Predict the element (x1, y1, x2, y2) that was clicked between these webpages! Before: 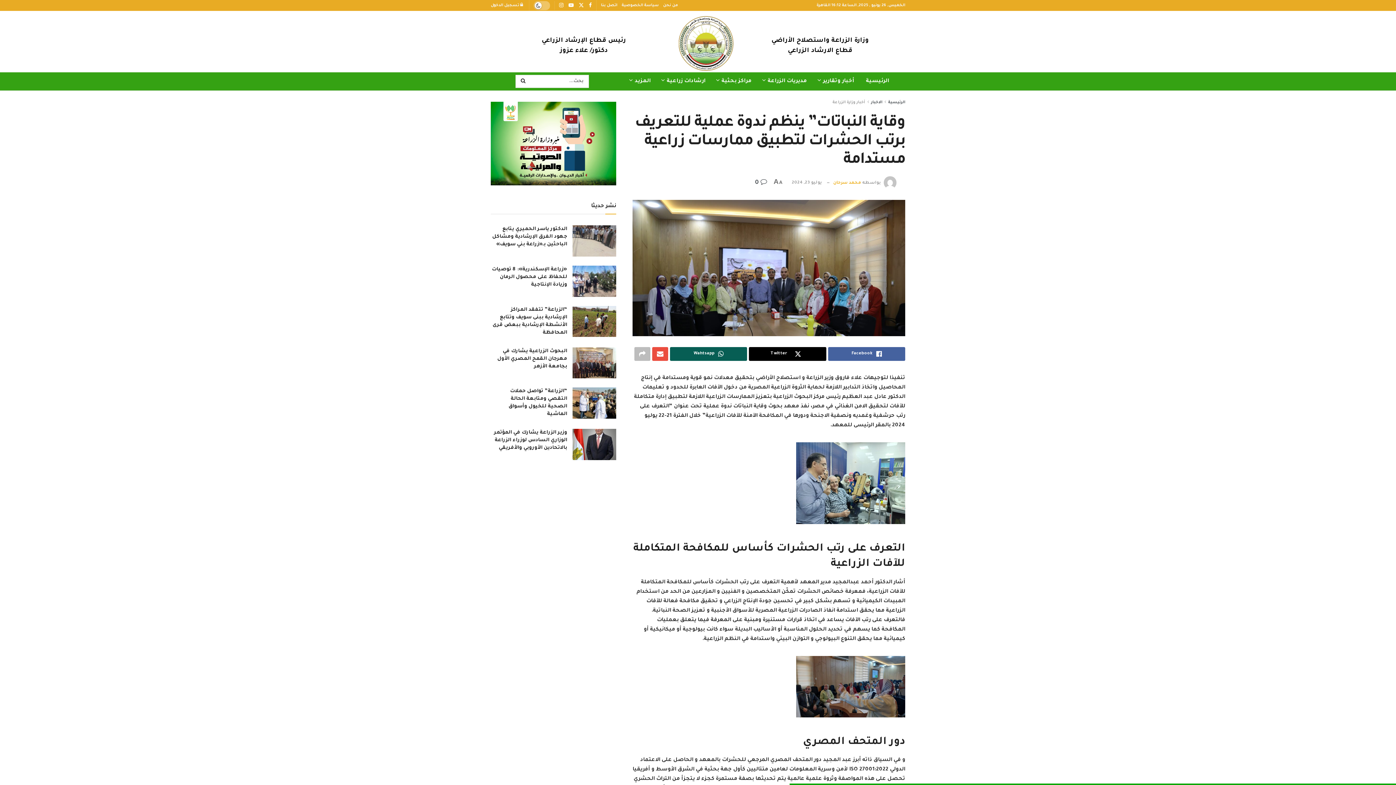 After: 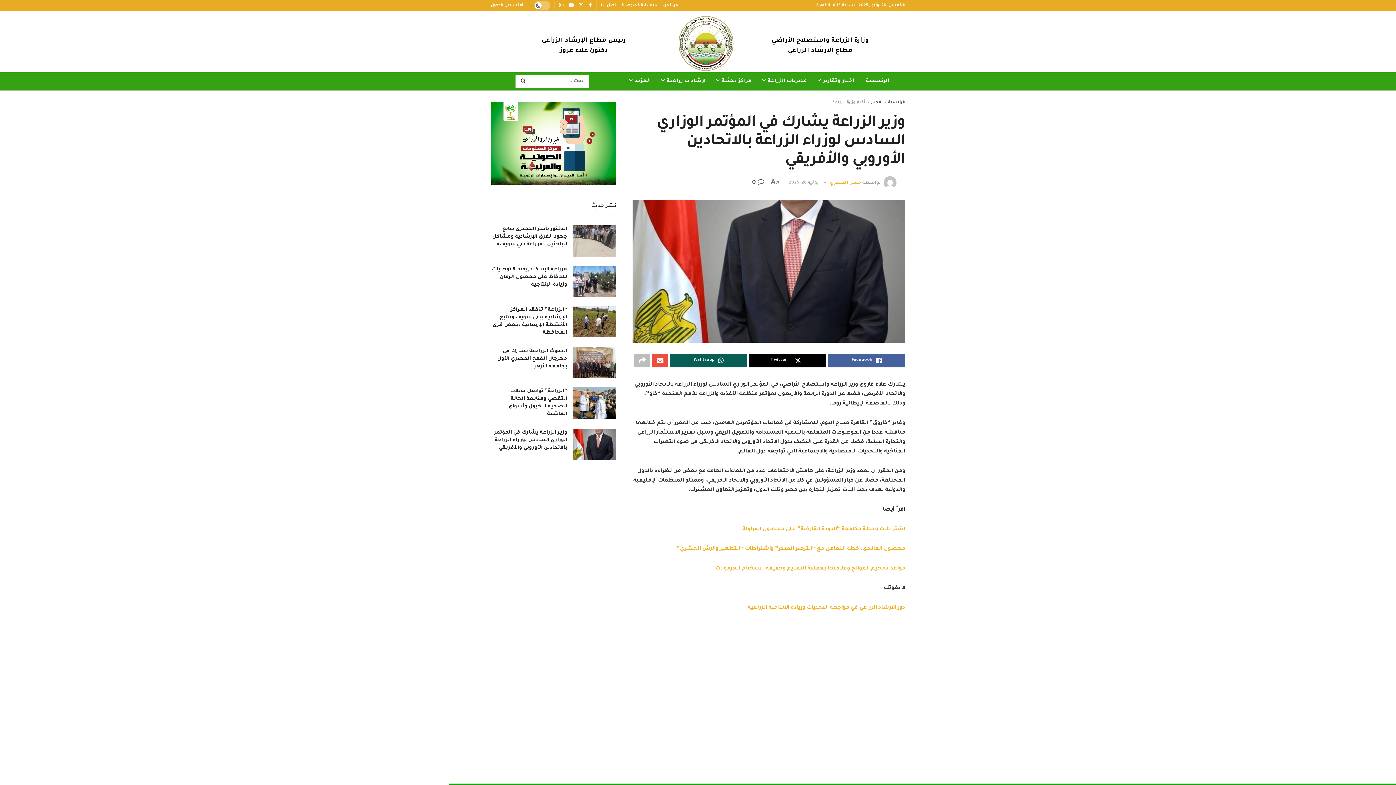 Action: label: وزير الزراعة يشارك في المؤتمر الوزاري السادس لوزراء الزراعة بالاتحادين الأوروبي والأفريقي bbox: (494, 430, 567, 451)